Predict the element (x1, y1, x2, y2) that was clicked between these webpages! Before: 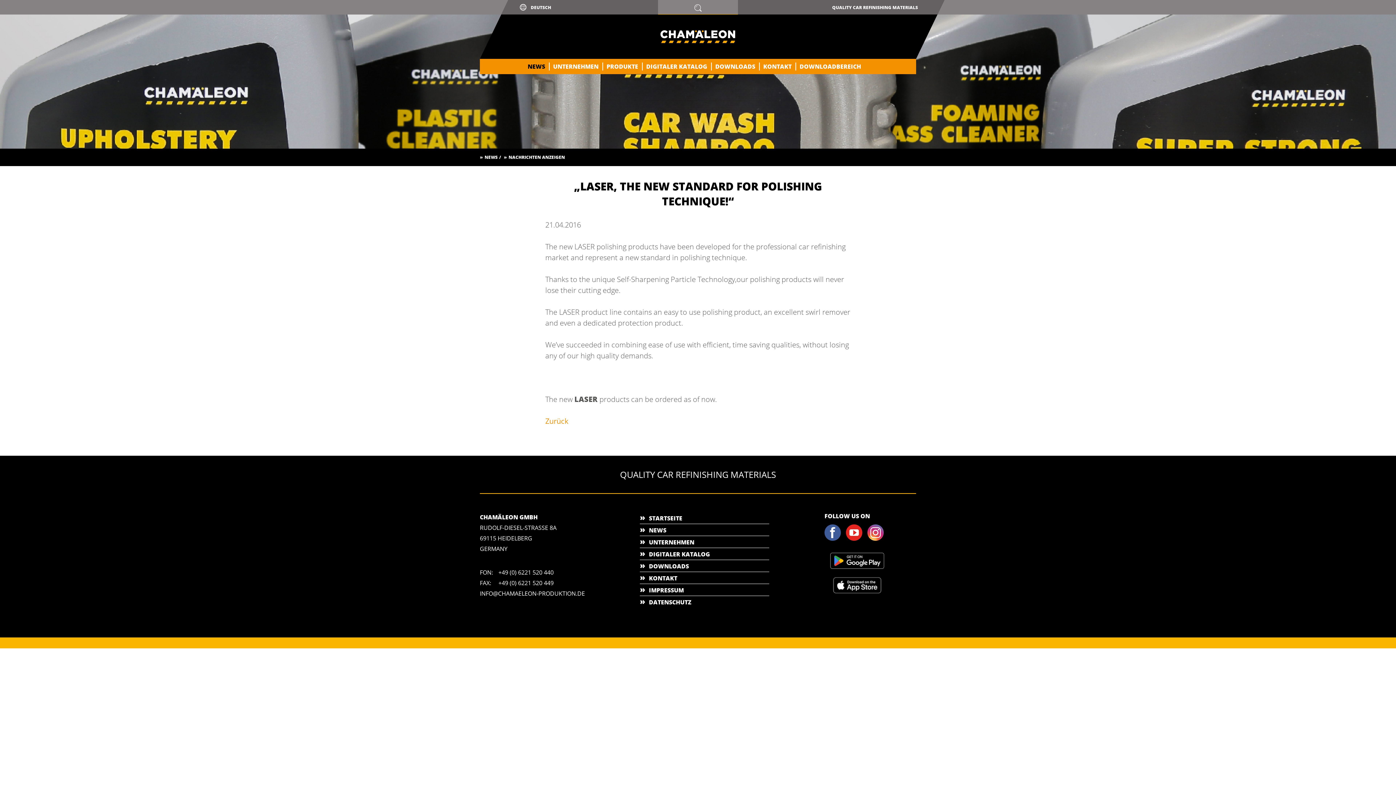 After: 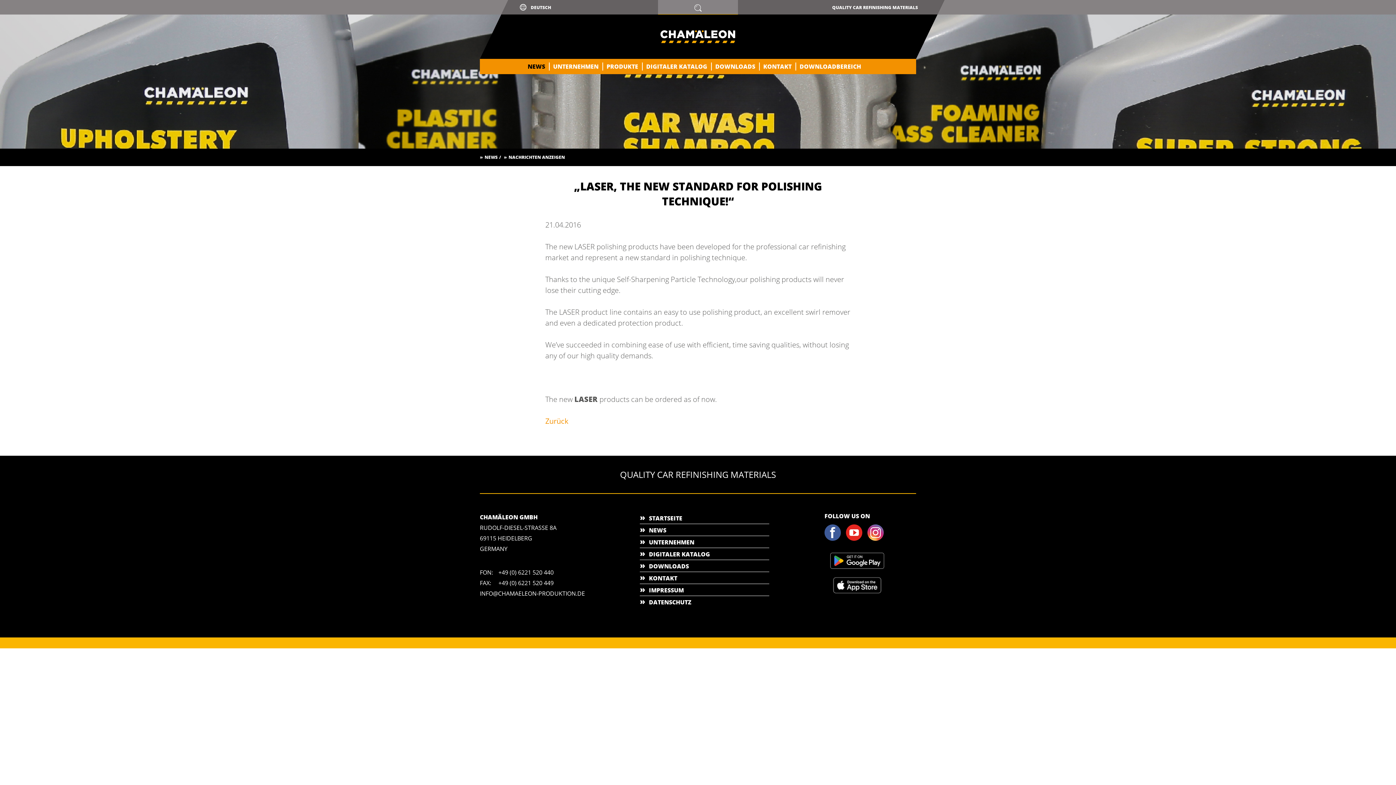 Action: bbox: (824, 573, 890, 598)